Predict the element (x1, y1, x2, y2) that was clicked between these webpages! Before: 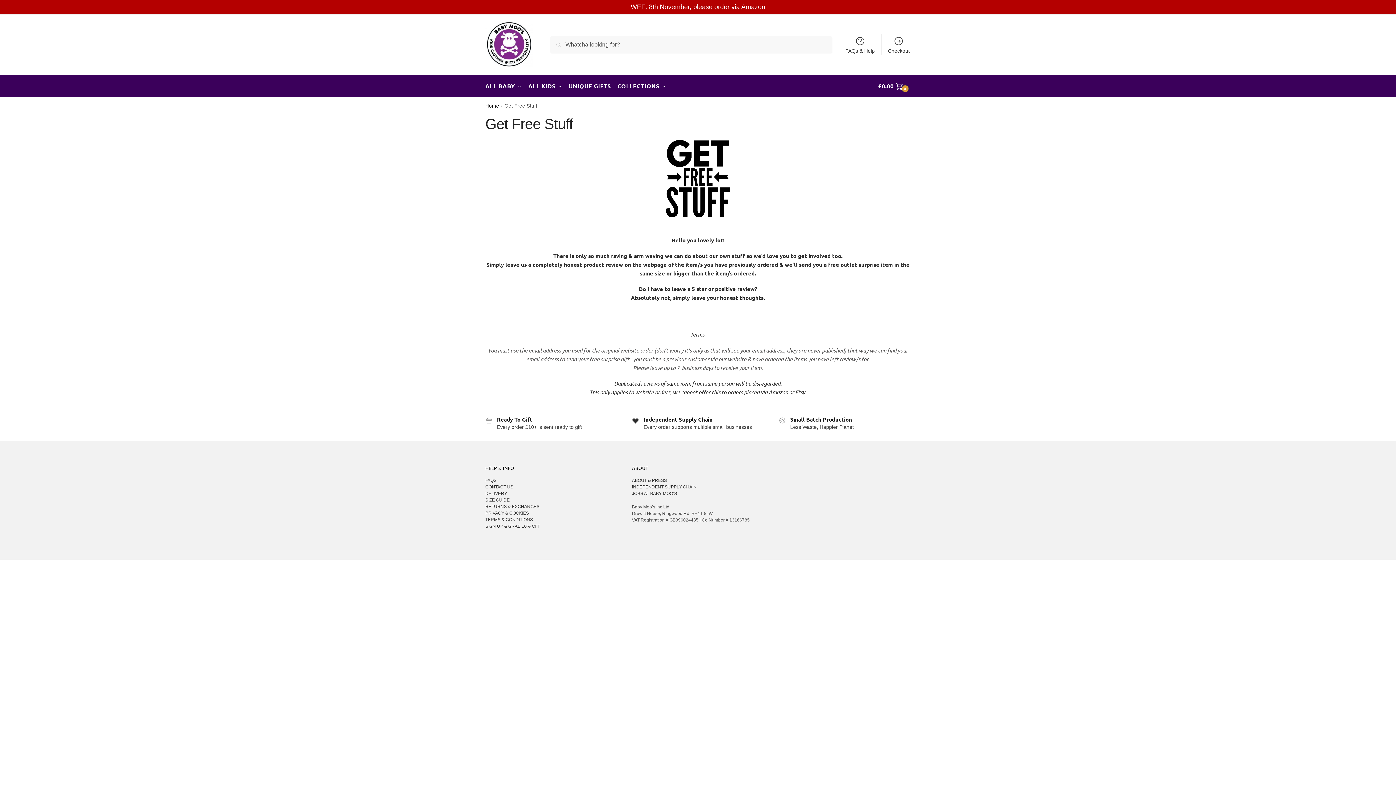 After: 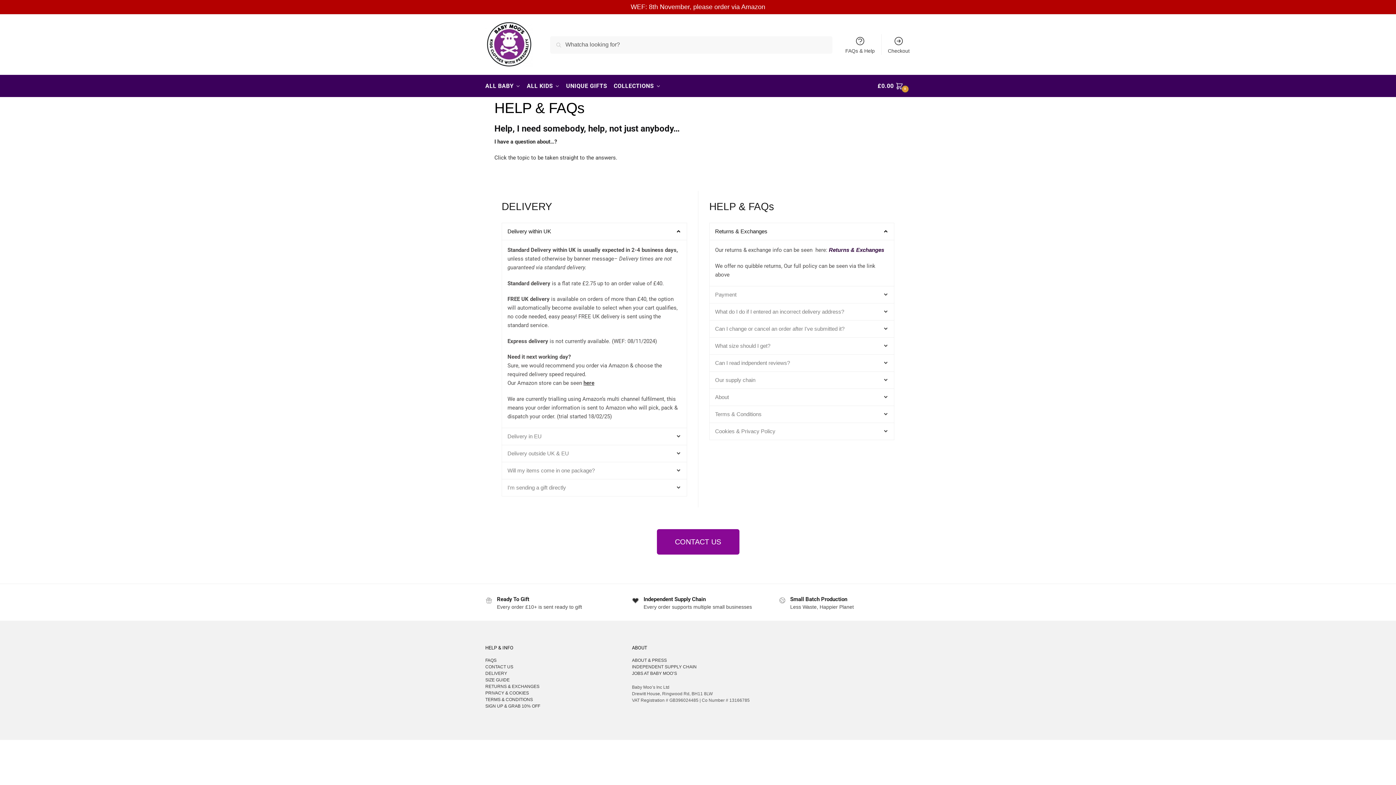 Action: label: FAQs & Help bbox: (841, 34, 879, 54)